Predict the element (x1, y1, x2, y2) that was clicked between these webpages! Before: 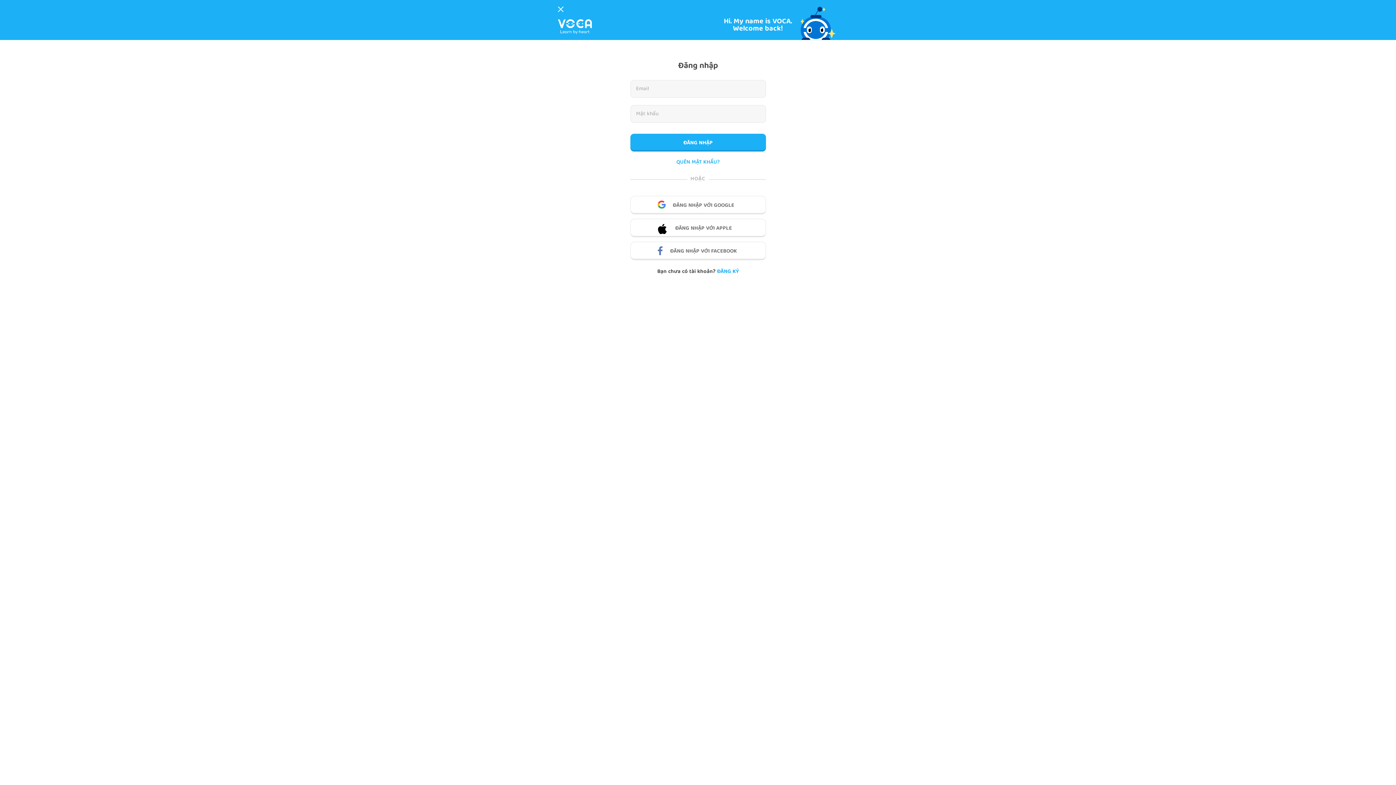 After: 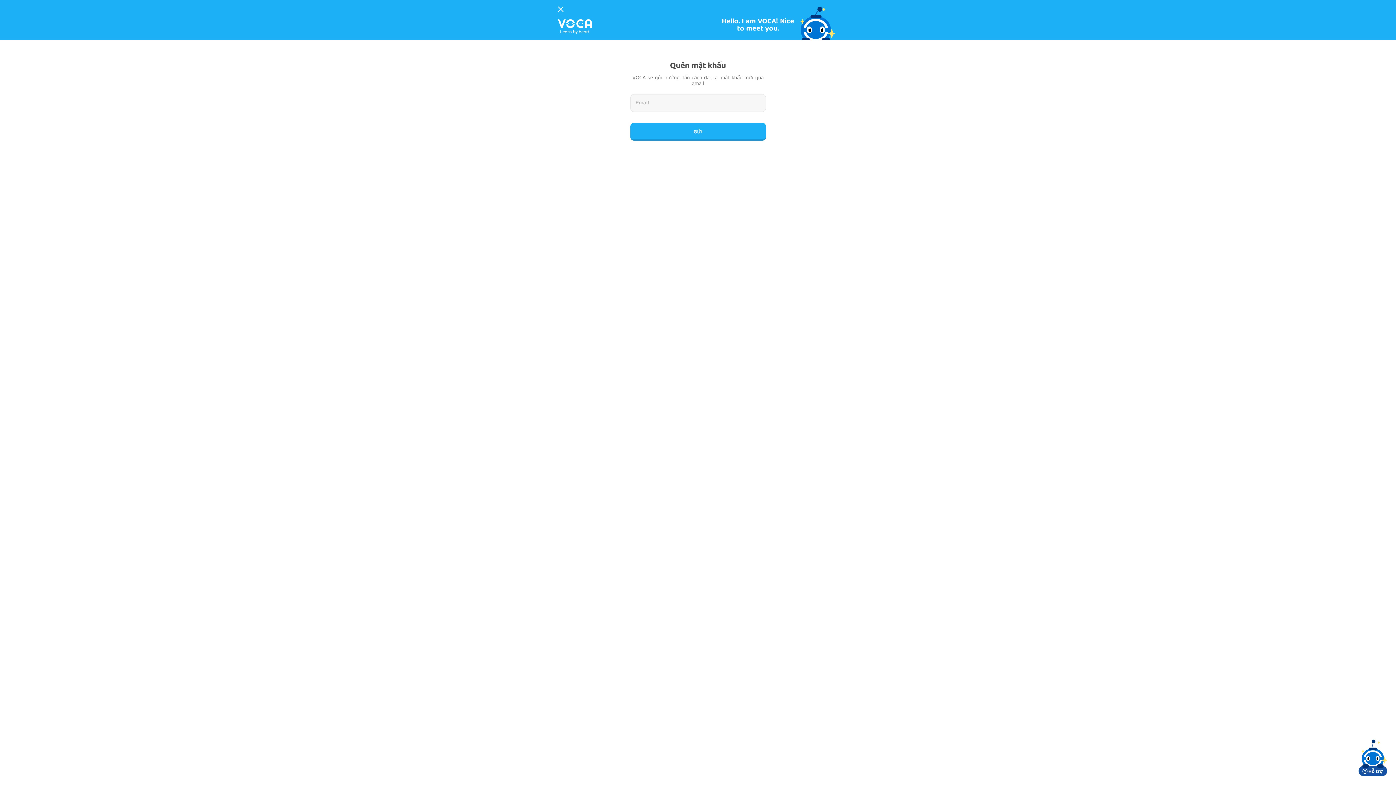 Action: label: QUÊN MẬT KHẨU? bbox: (630, 158, 766, 166)